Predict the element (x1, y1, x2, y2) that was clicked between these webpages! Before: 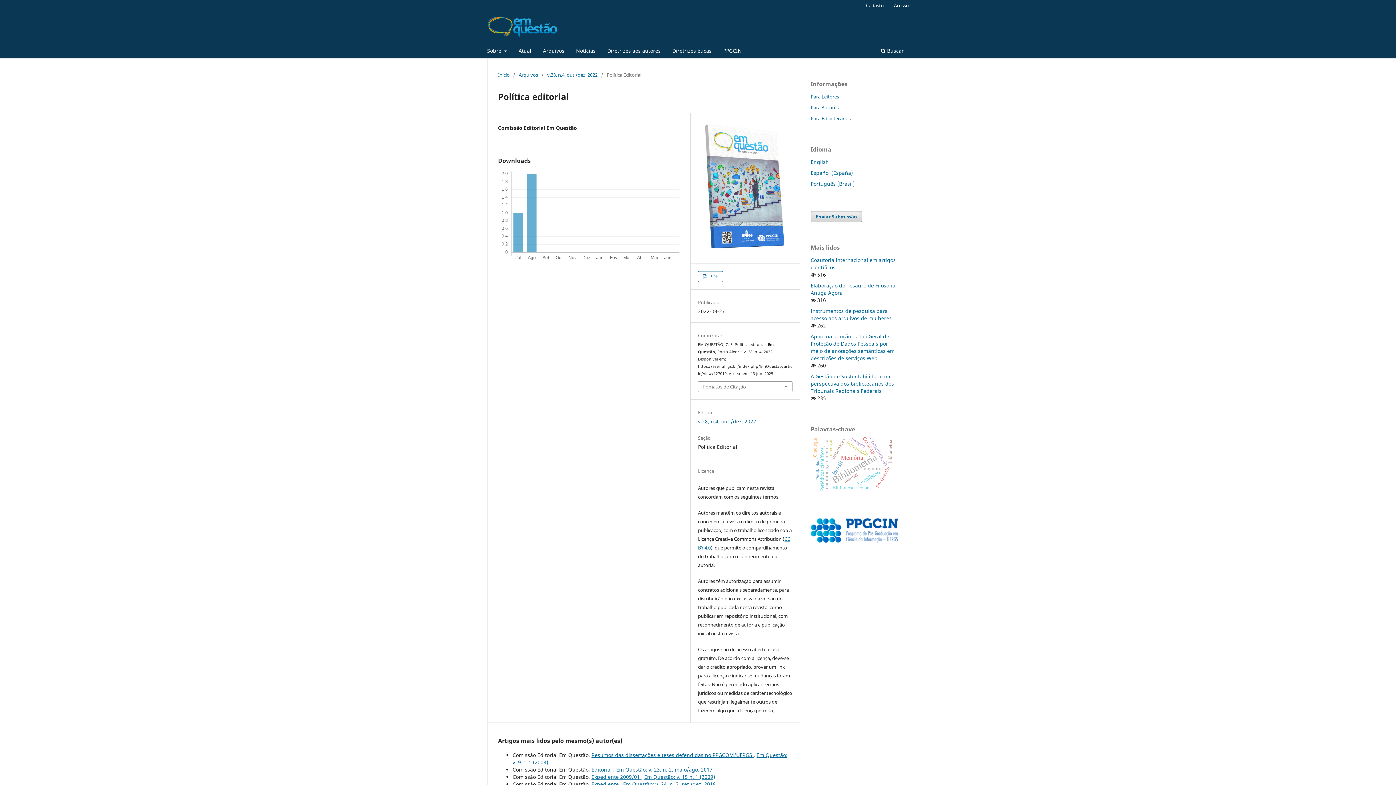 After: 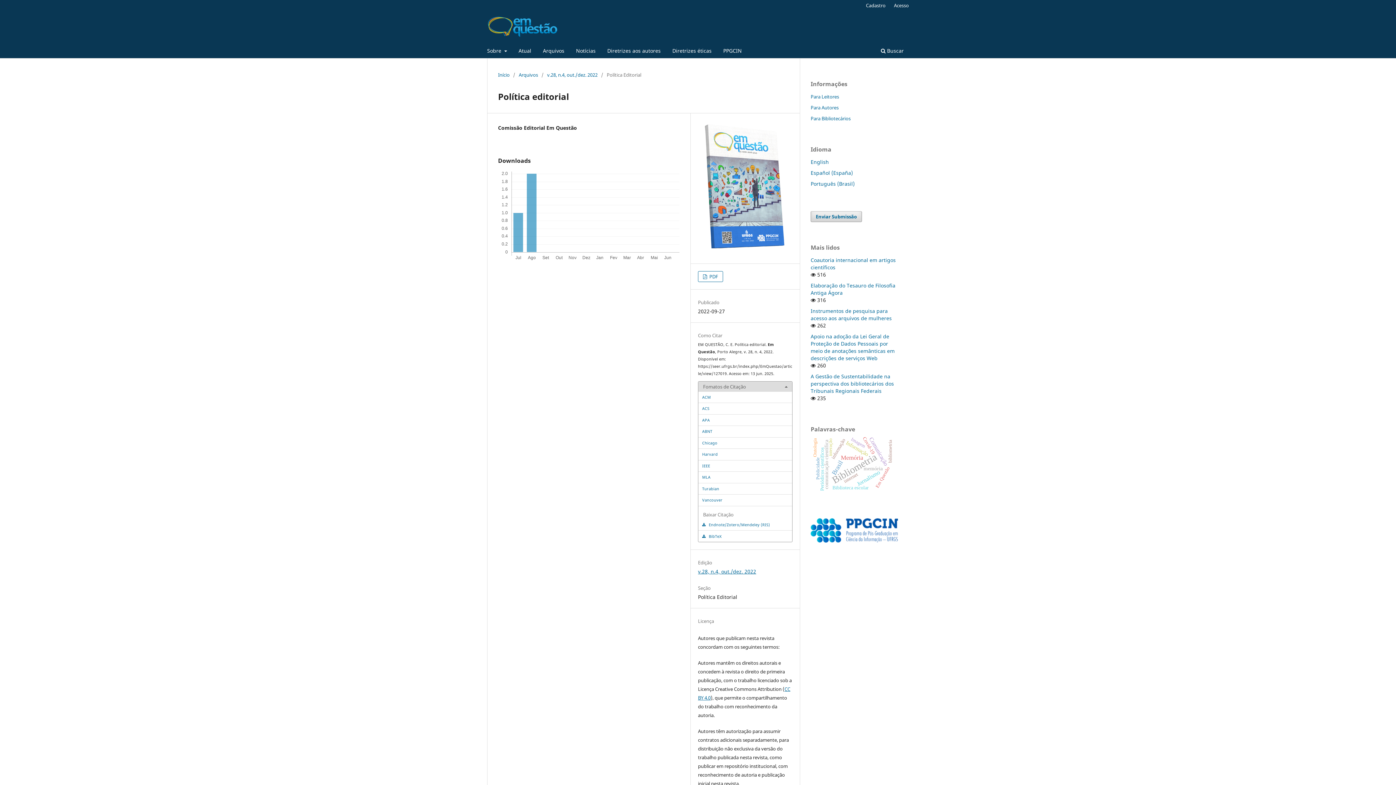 Action: label: Fomatos de Citação bbox: (698, 381, 792, 391)